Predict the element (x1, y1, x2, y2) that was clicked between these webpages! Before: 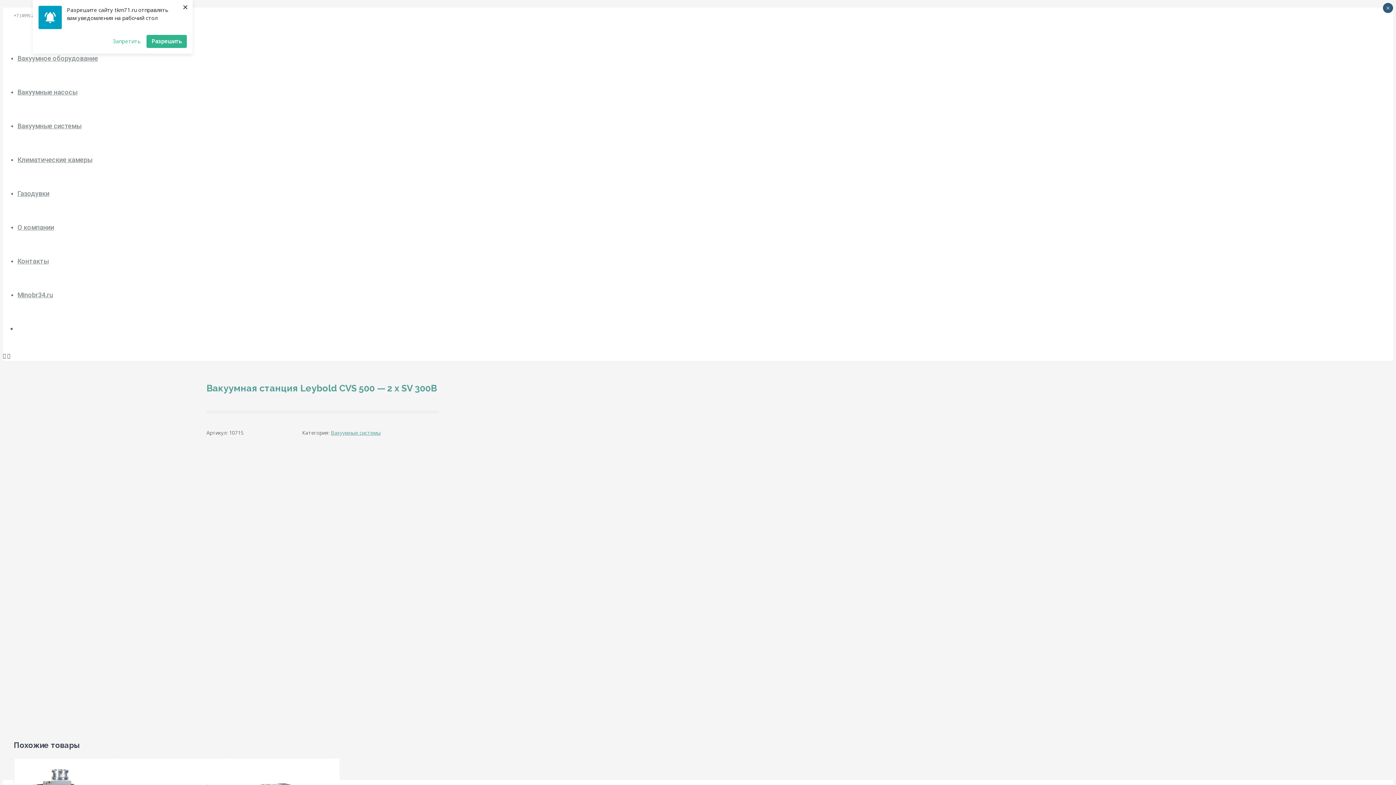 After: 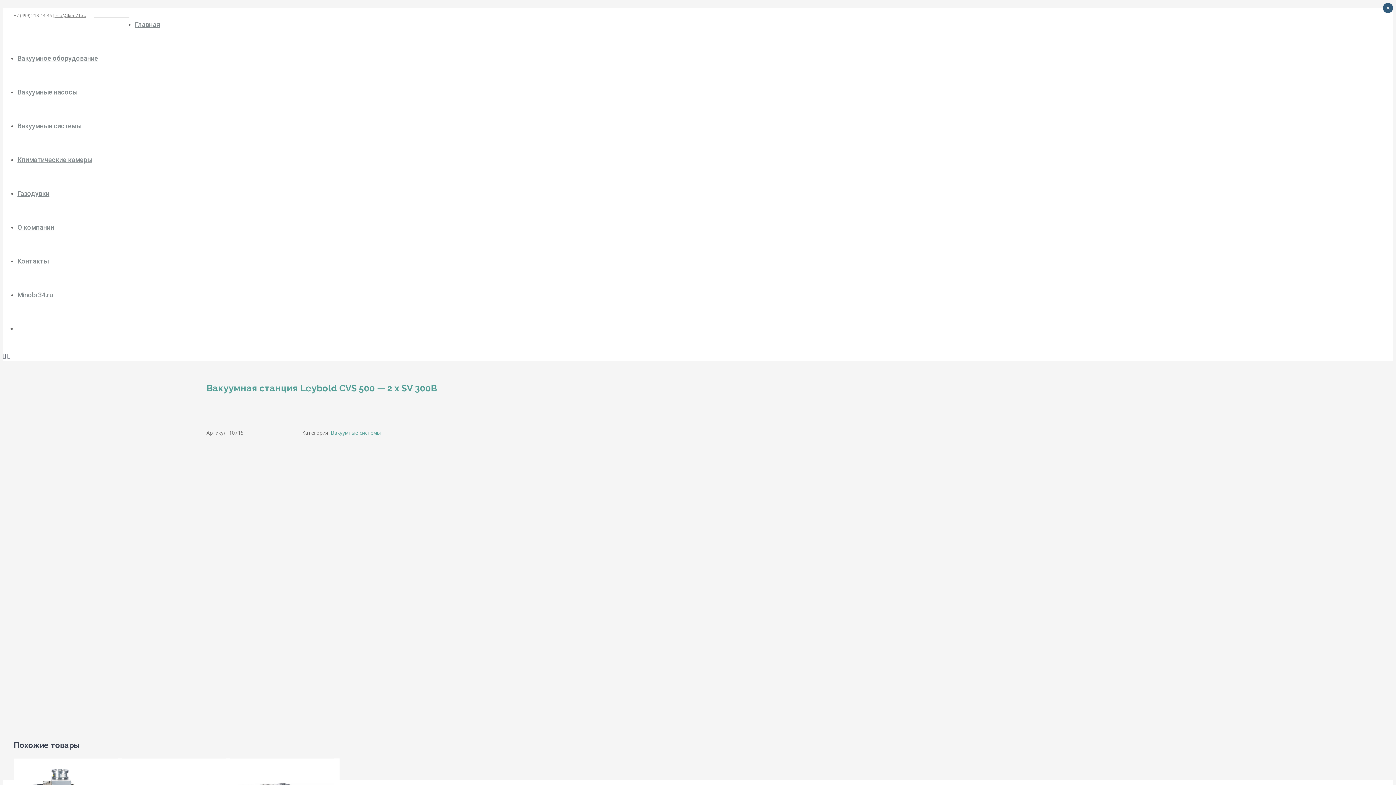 Action: label: Разрешить bbox: (146, 34, 186, 48)